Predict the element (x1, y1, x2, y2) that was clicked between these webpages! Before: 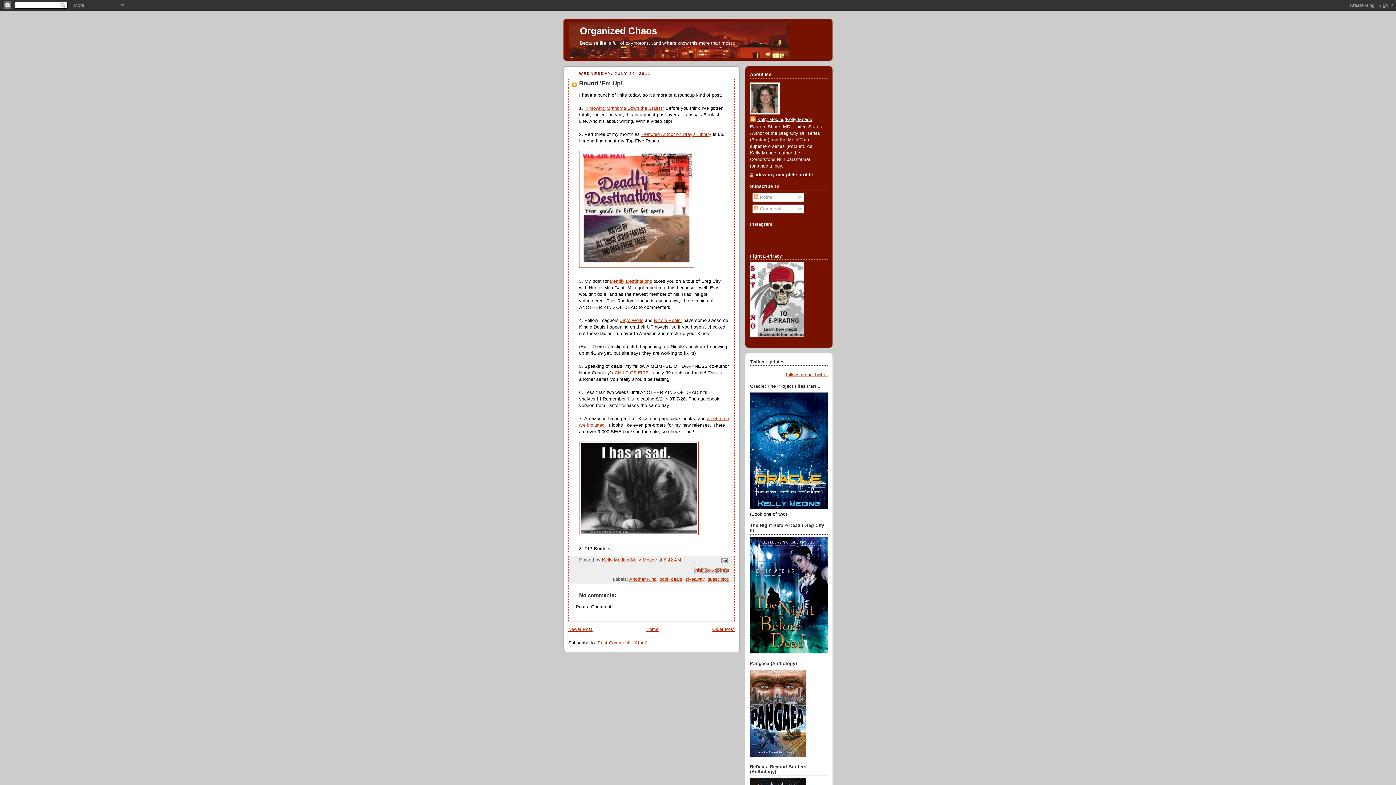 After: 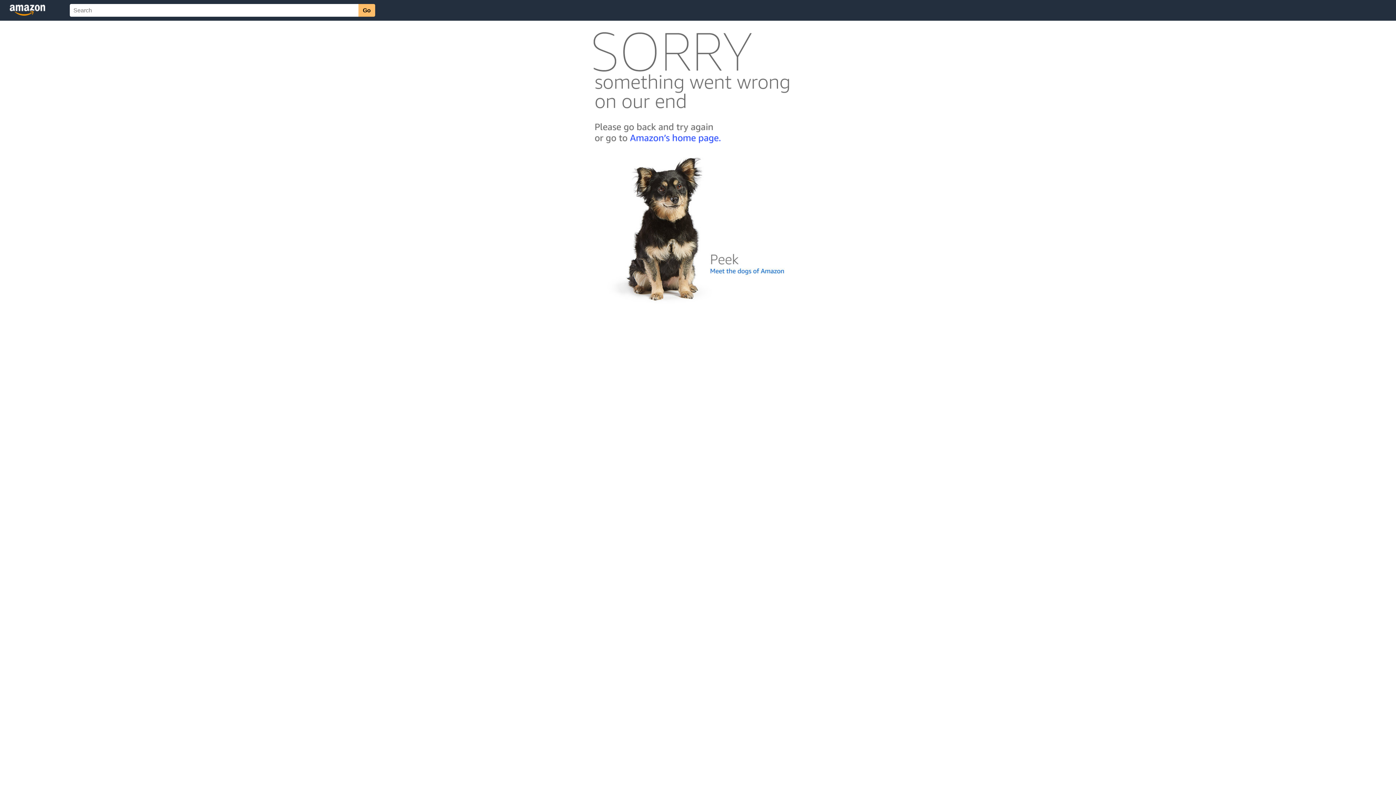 Action: bbox: (620, 318, 643, 323) label: Jaye Wells